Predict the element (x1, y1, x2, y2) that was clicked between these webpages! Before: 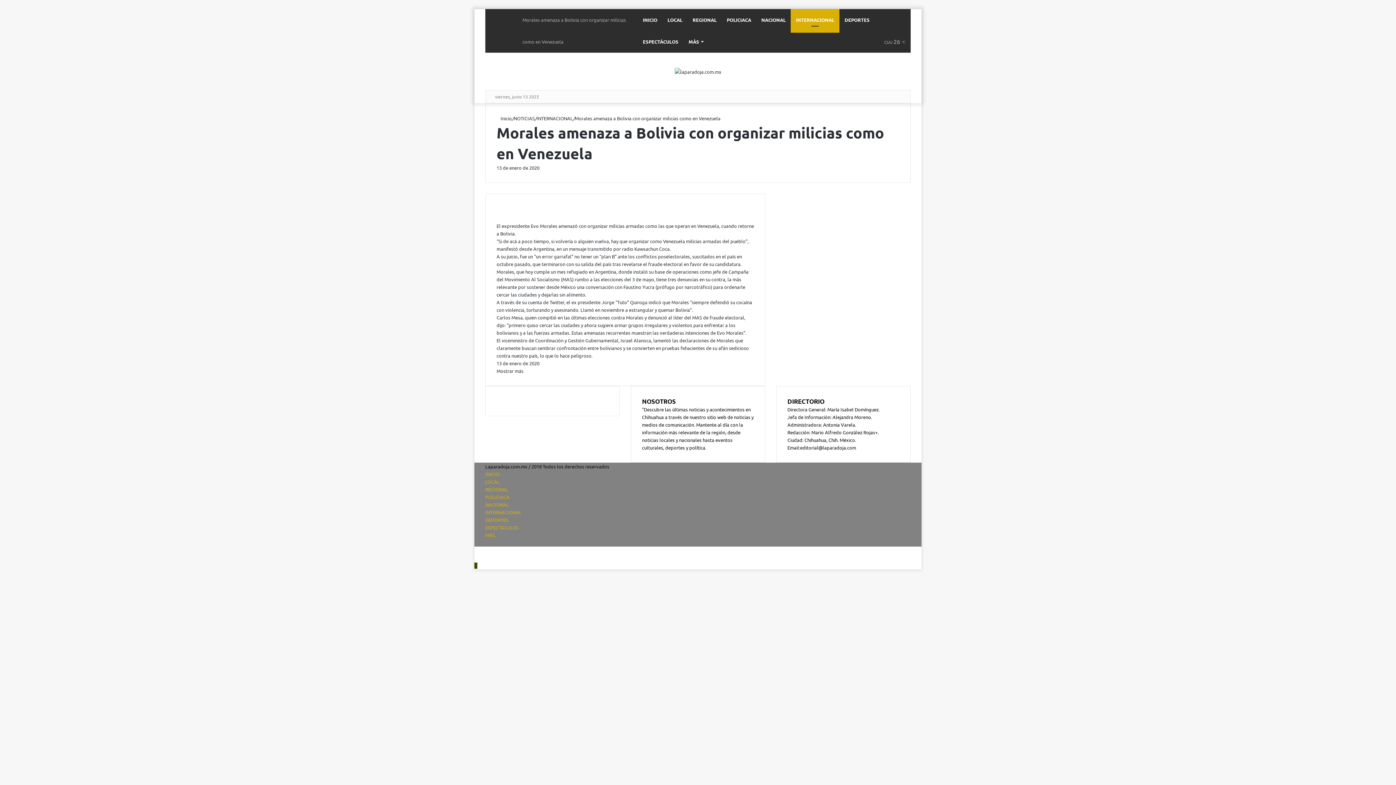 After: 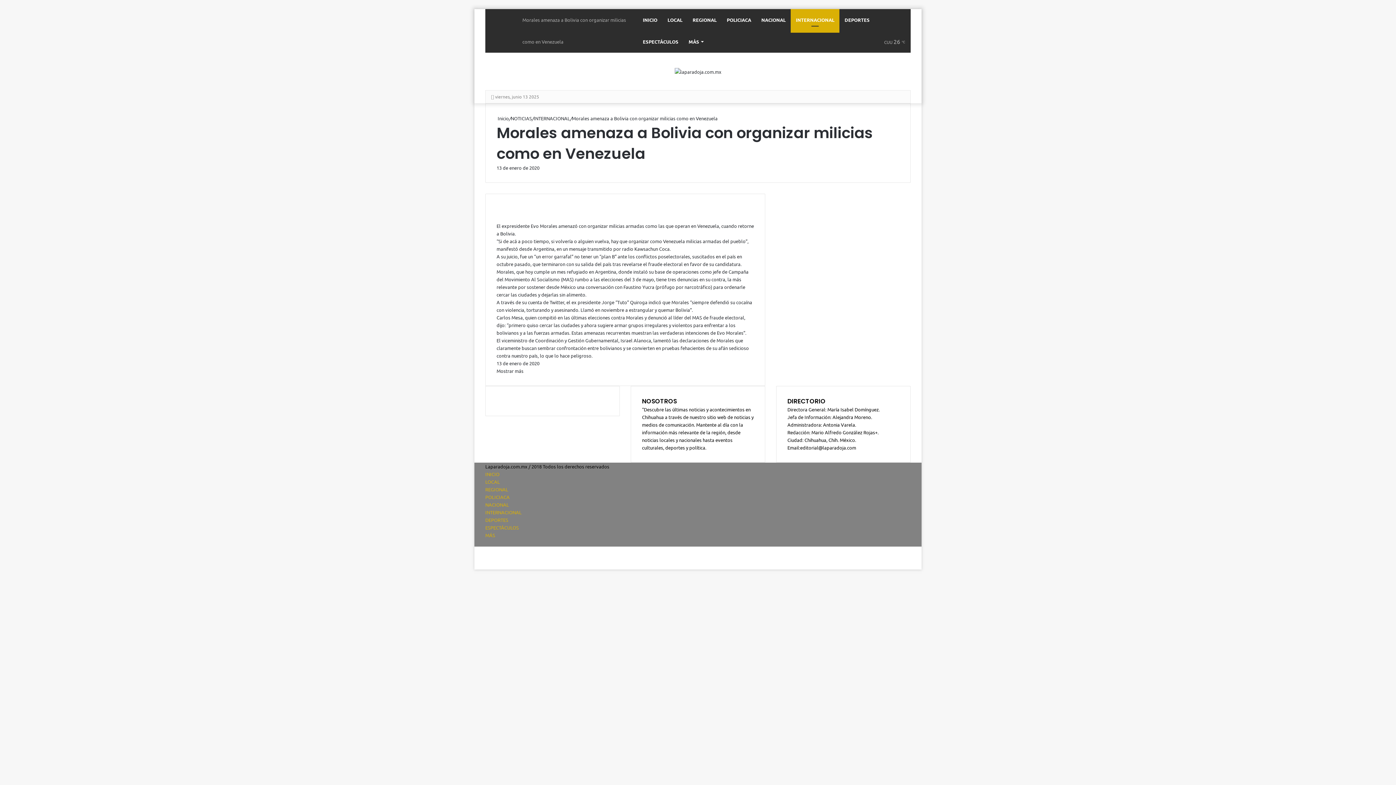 Action: label:  
Facebook bbox: (474, 547, 478, 553)